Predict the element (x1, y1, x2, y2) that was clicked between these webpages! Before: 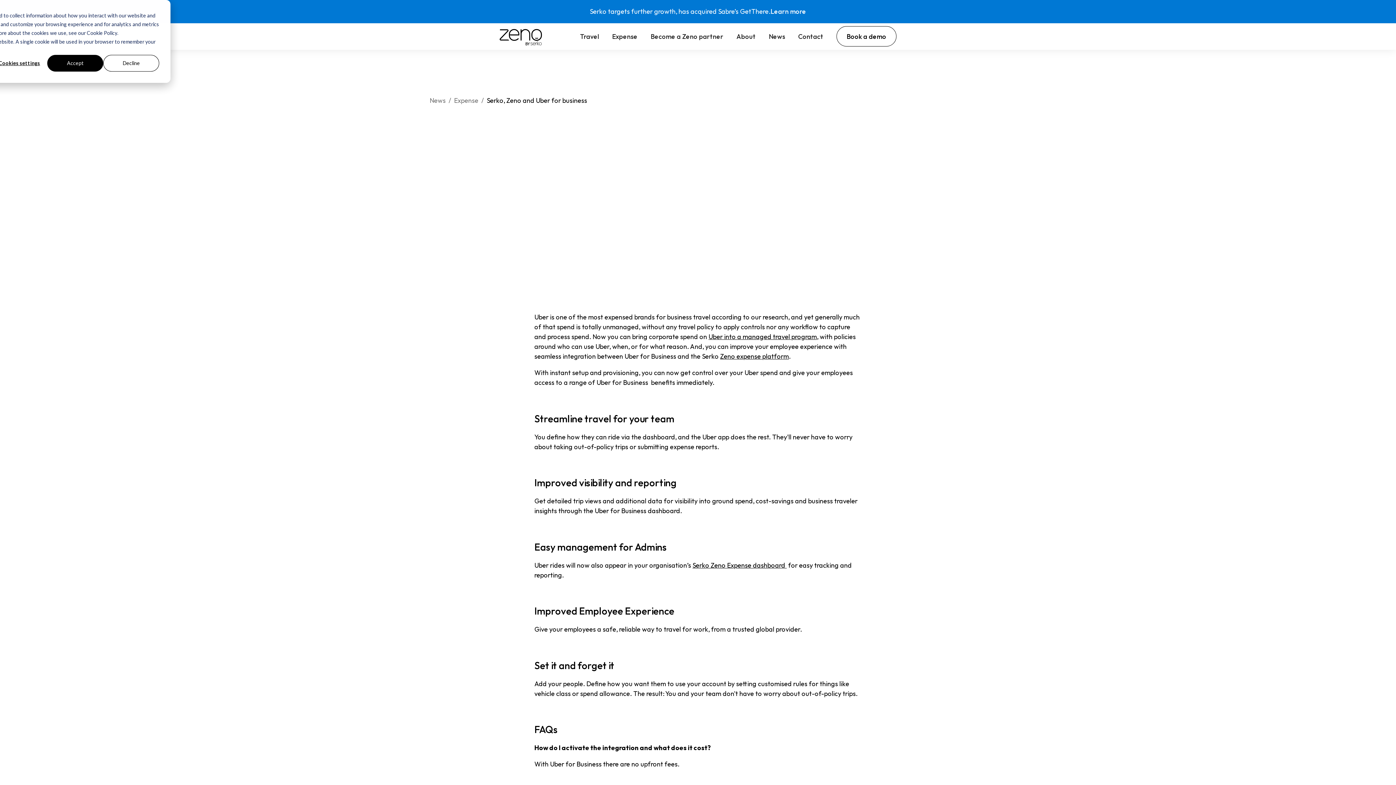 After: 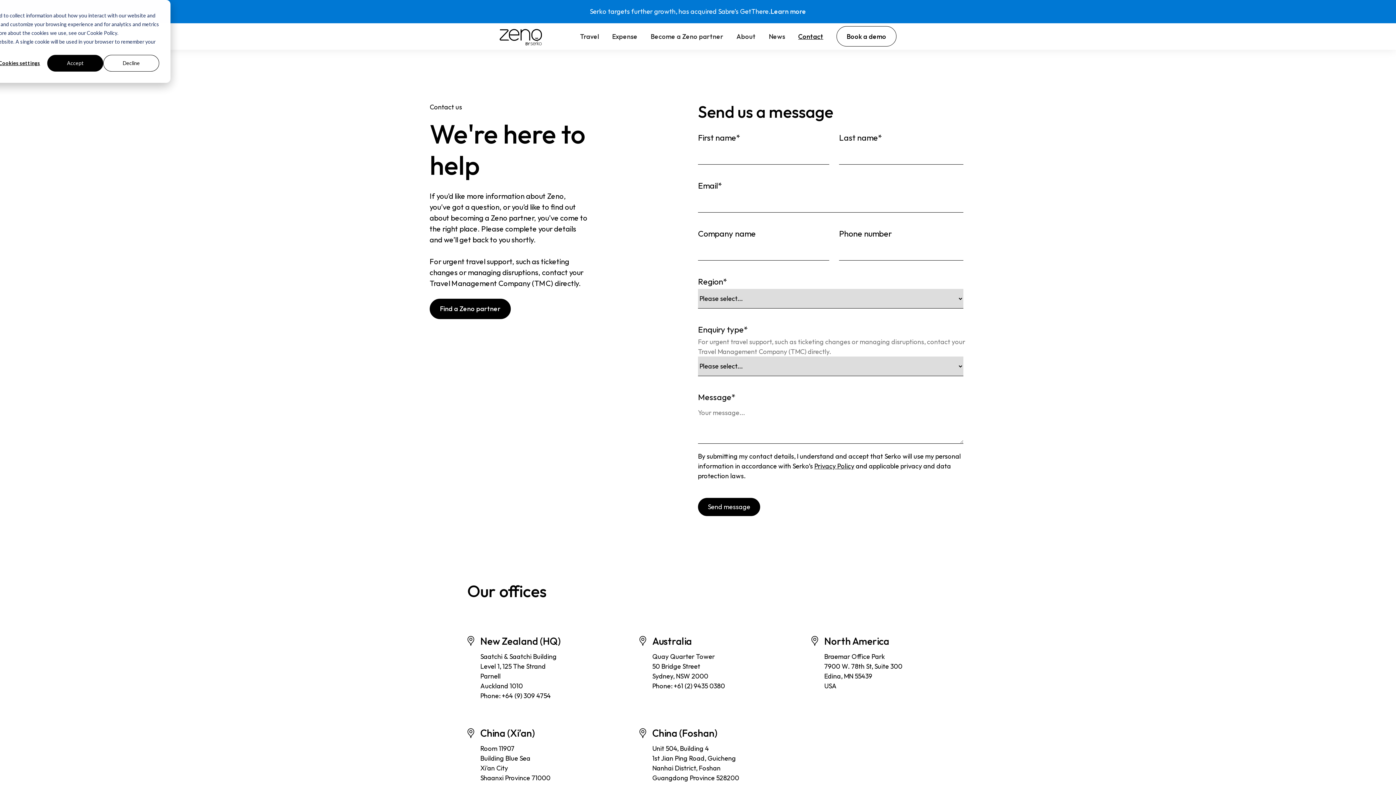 Action: bbox: (791, 28, 830, 44) label: Contact